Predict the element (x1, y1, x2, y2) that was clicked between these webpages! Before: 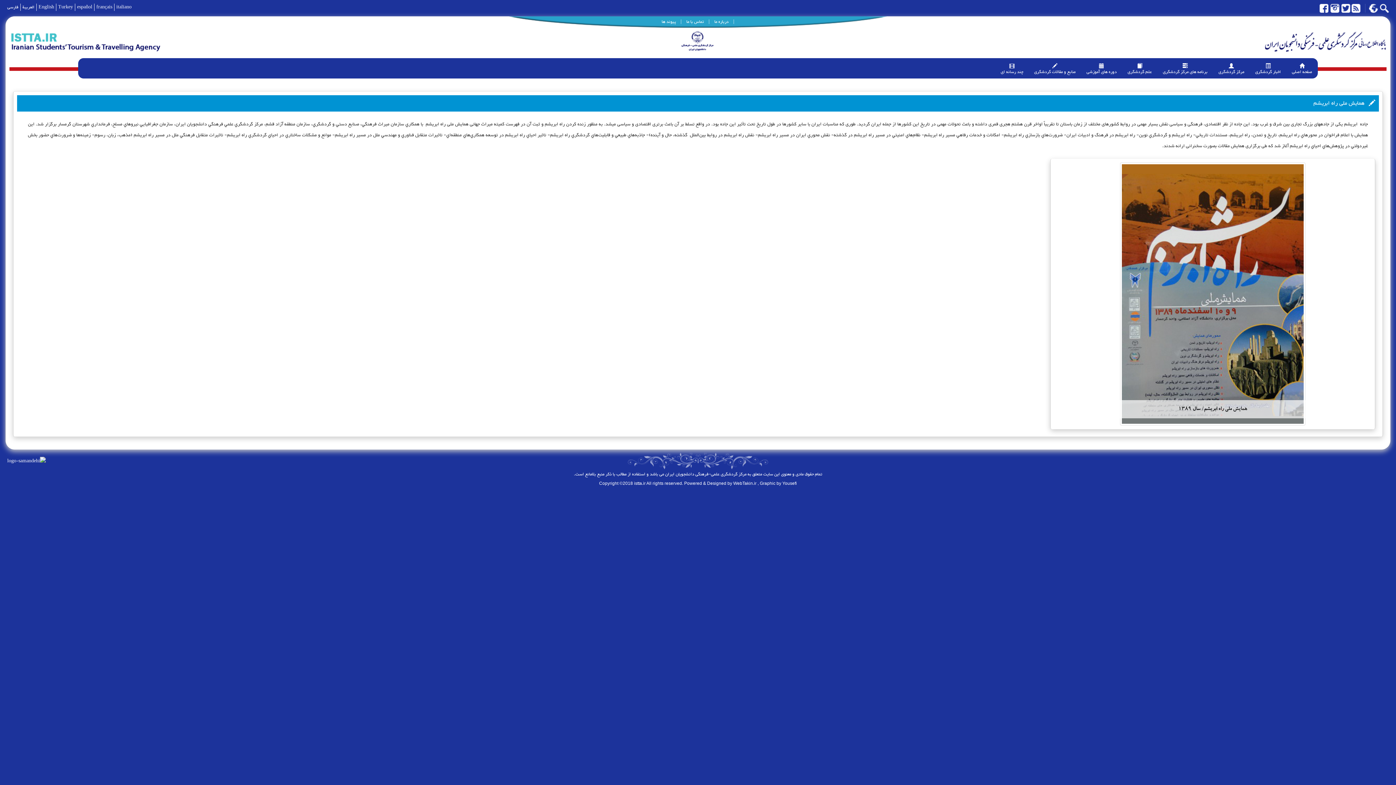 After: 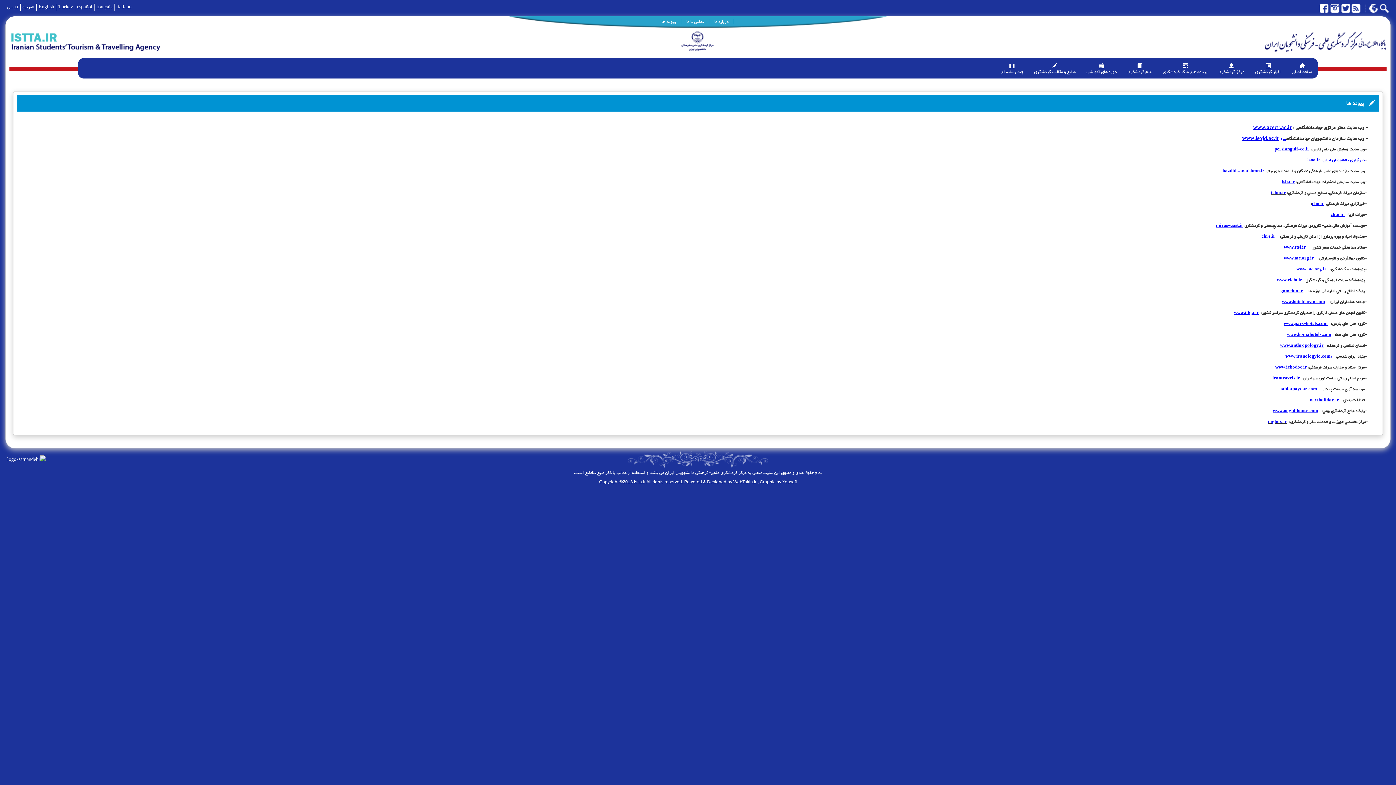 Action: label: پیوند ها bbox: (661, 17, 676, 25)